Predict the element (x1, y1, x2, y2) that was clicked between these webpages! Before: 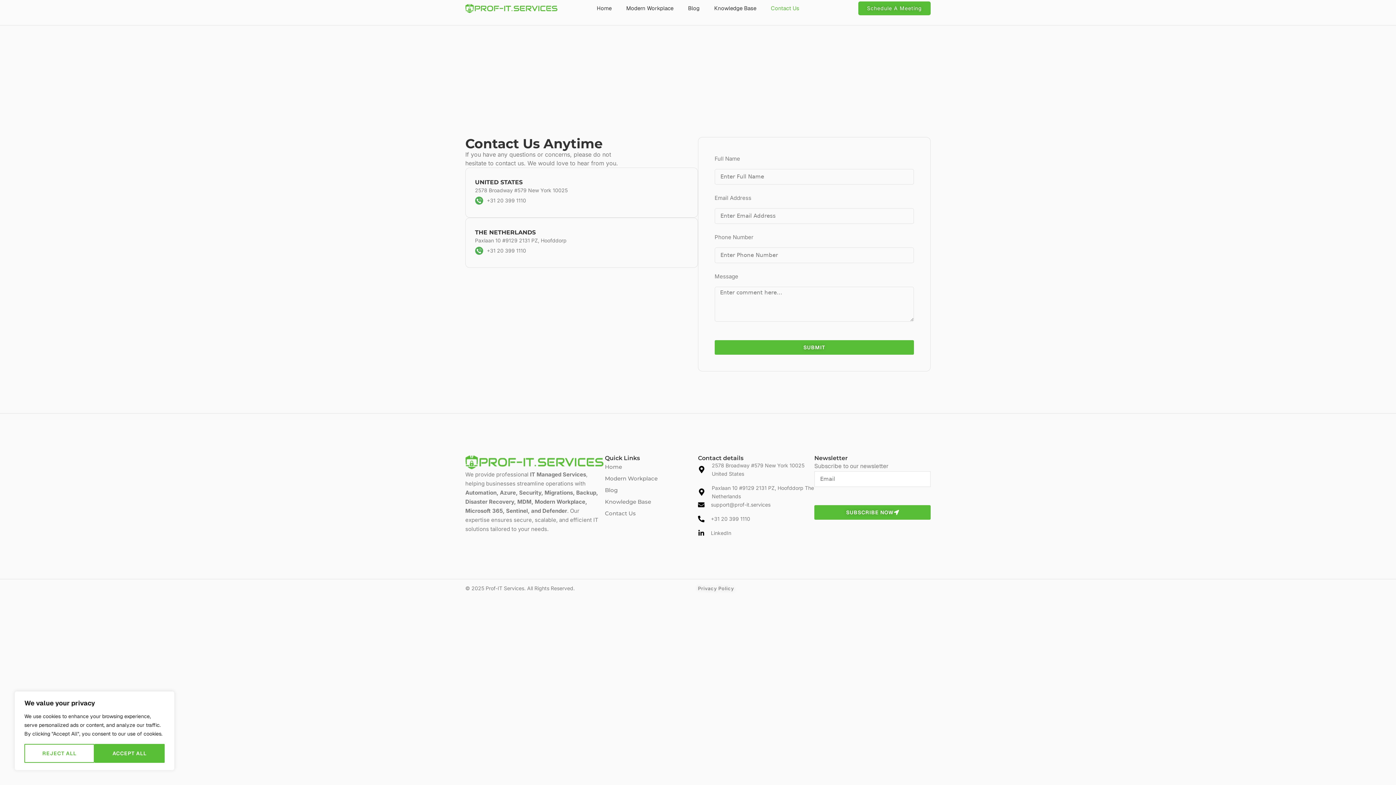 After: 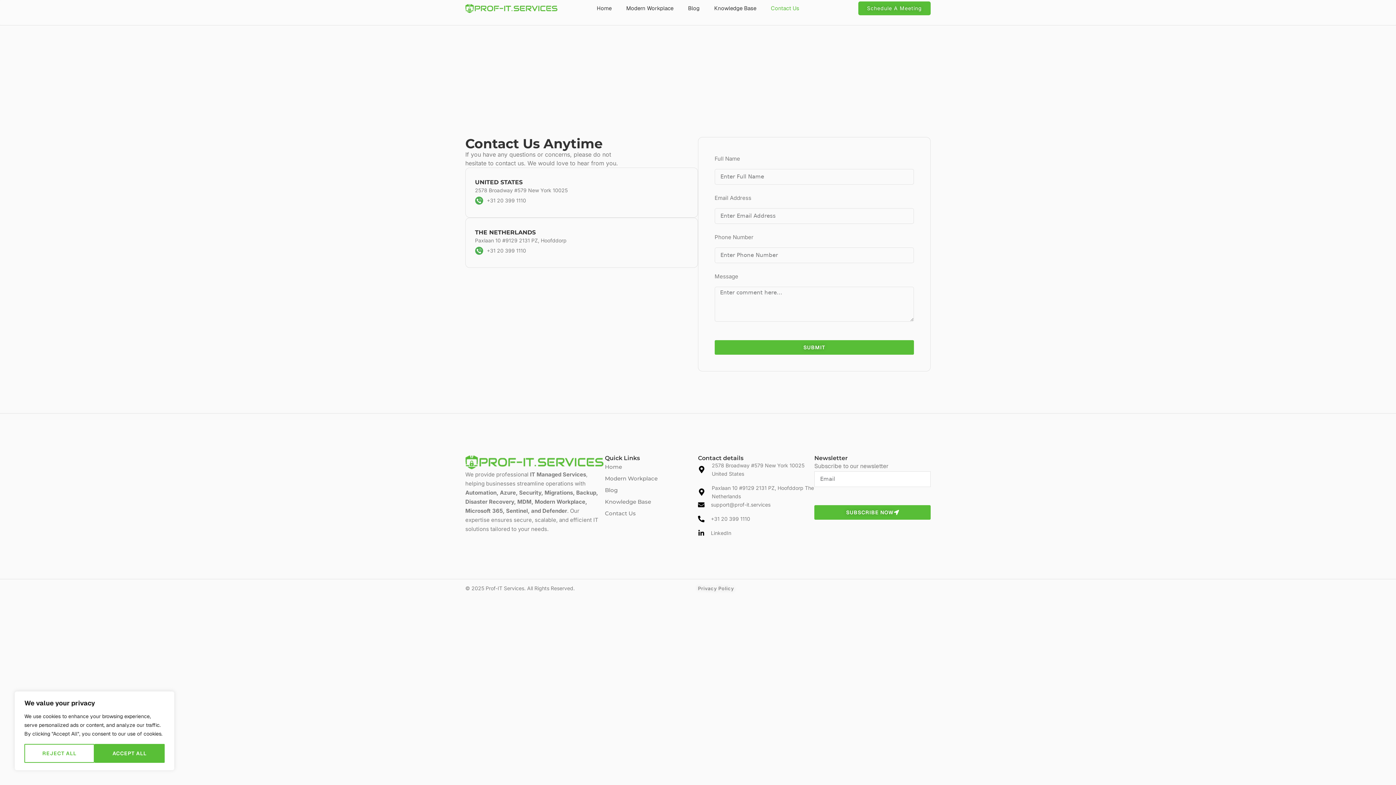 Action: bbox: (605, 508, 698, 519) label: Contact Us